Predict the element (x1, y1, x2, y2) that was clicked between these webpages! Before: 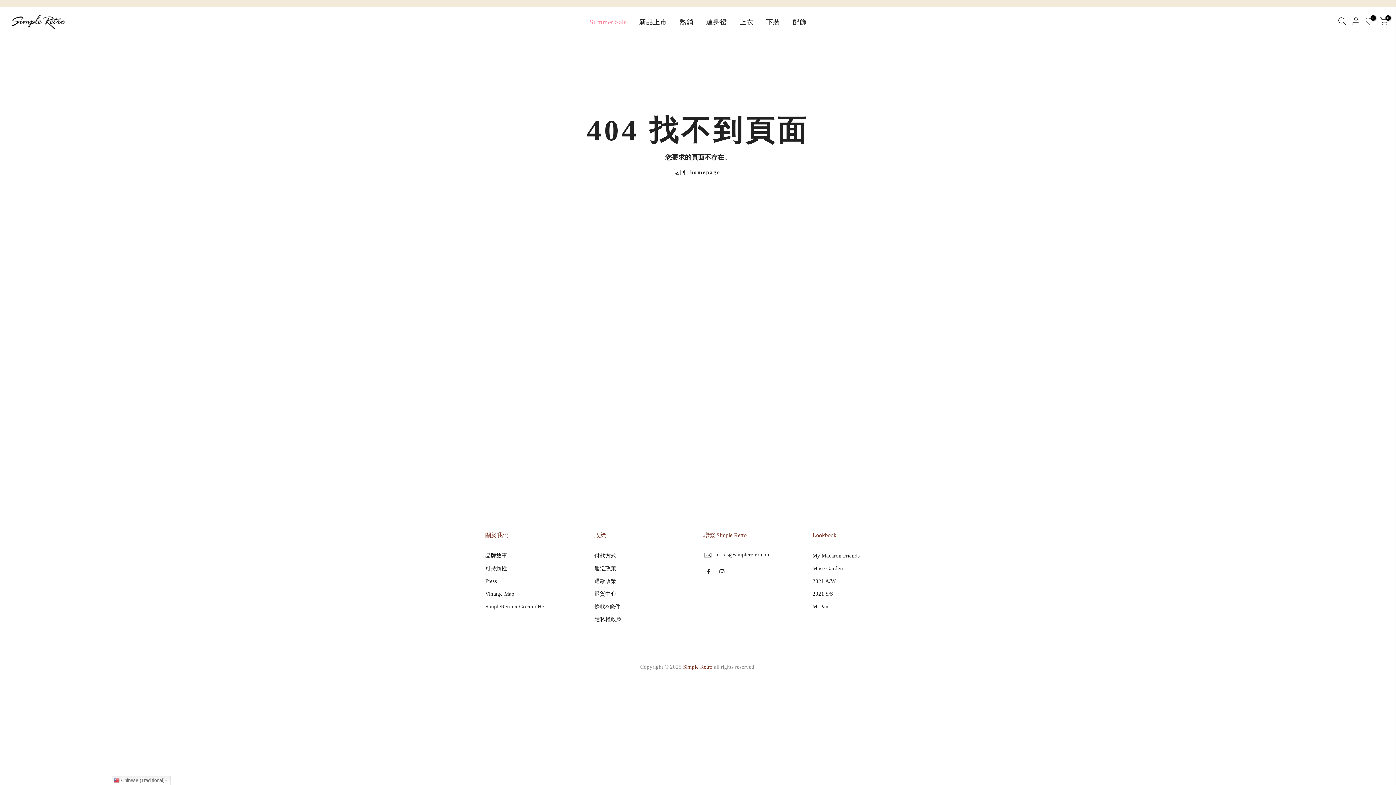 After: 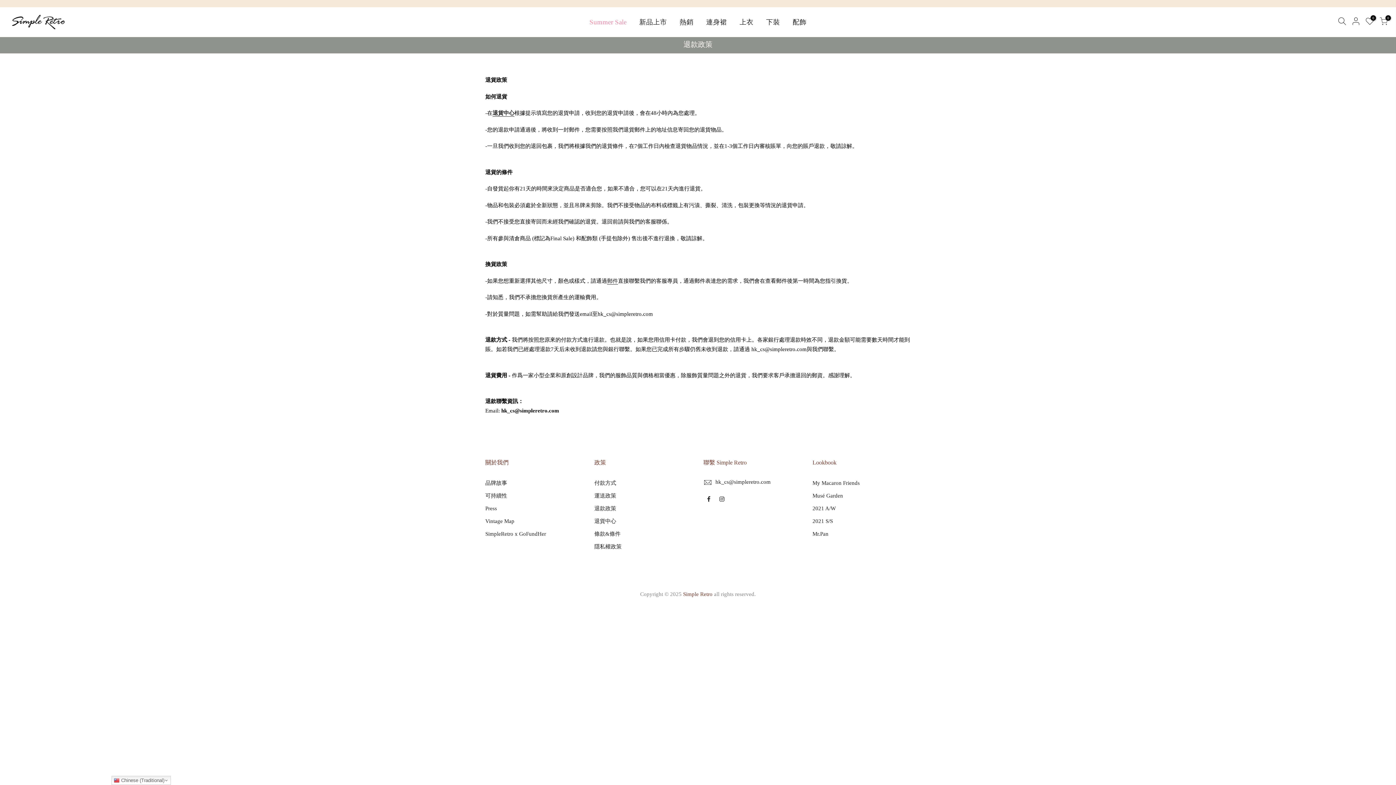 Action: bbox: (594, 578, 616, 584) label: 退款政策